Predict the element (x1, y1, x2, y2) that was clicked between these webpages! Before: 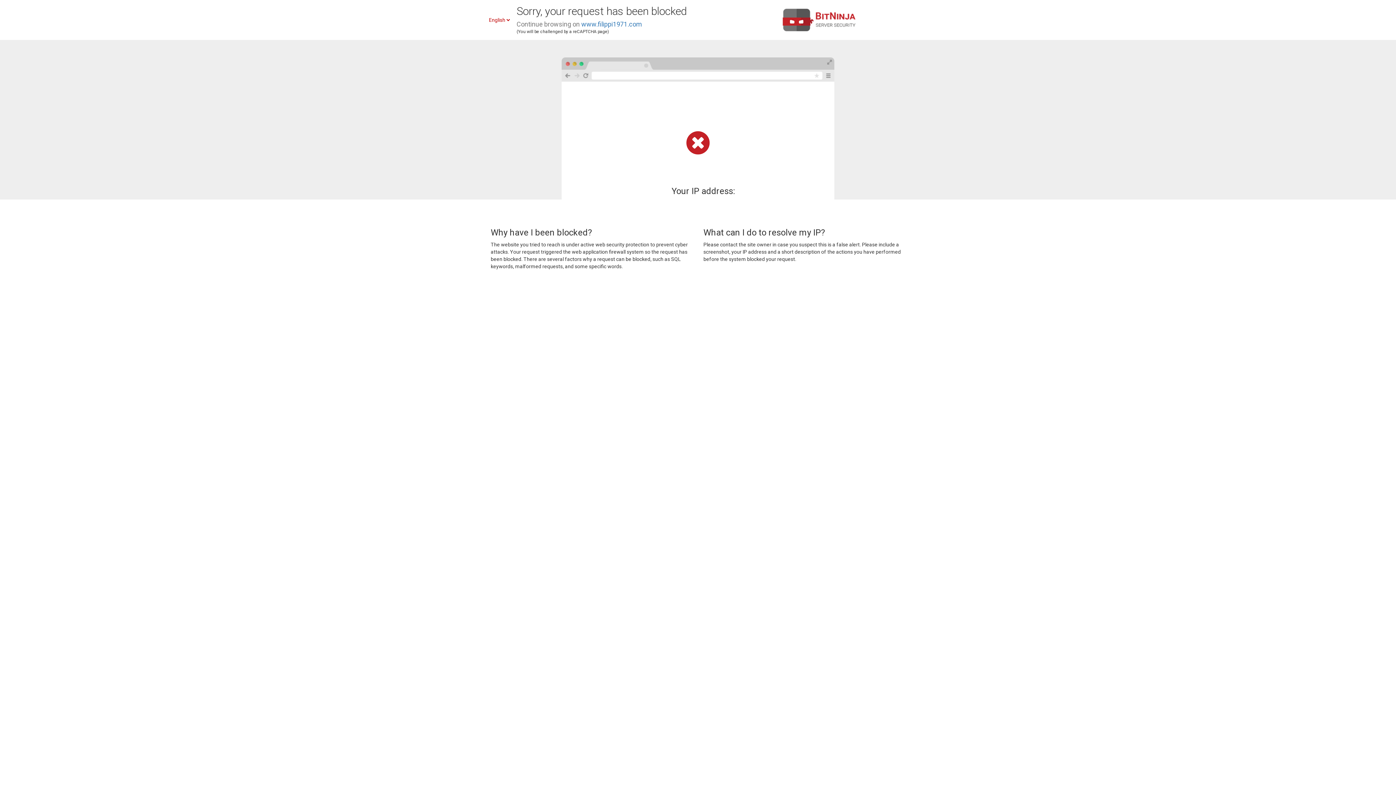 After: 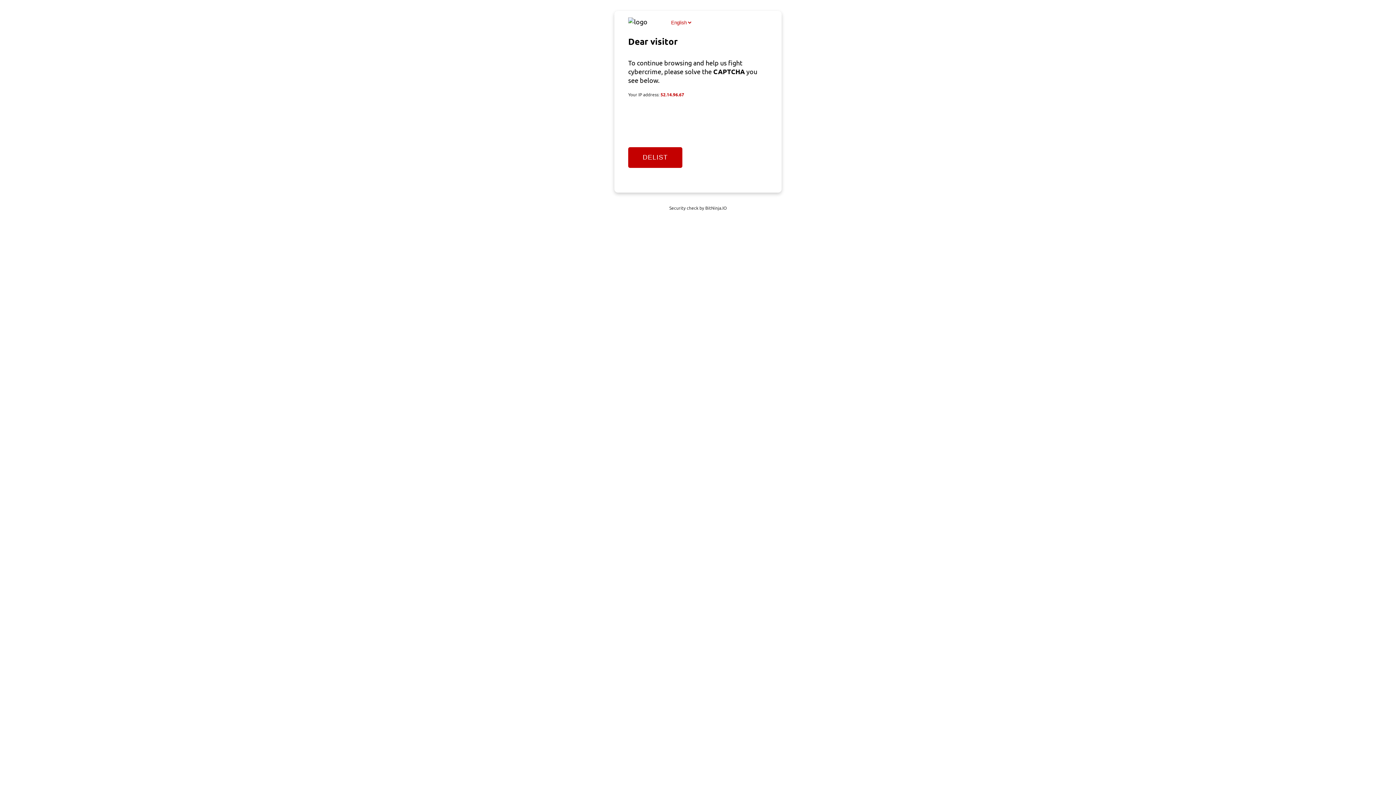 Action: bbox: (581, 20, 642, 28) label: www.filippi1971.com